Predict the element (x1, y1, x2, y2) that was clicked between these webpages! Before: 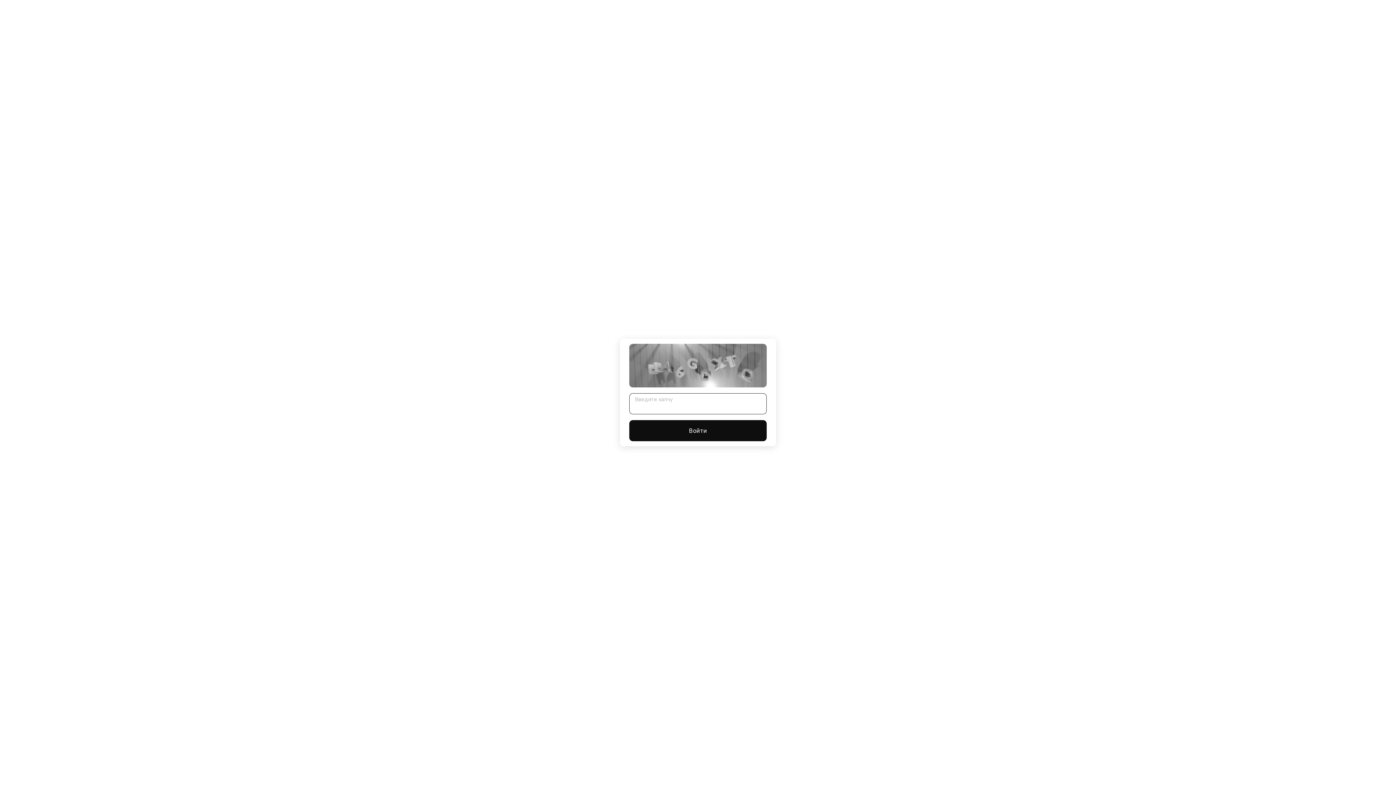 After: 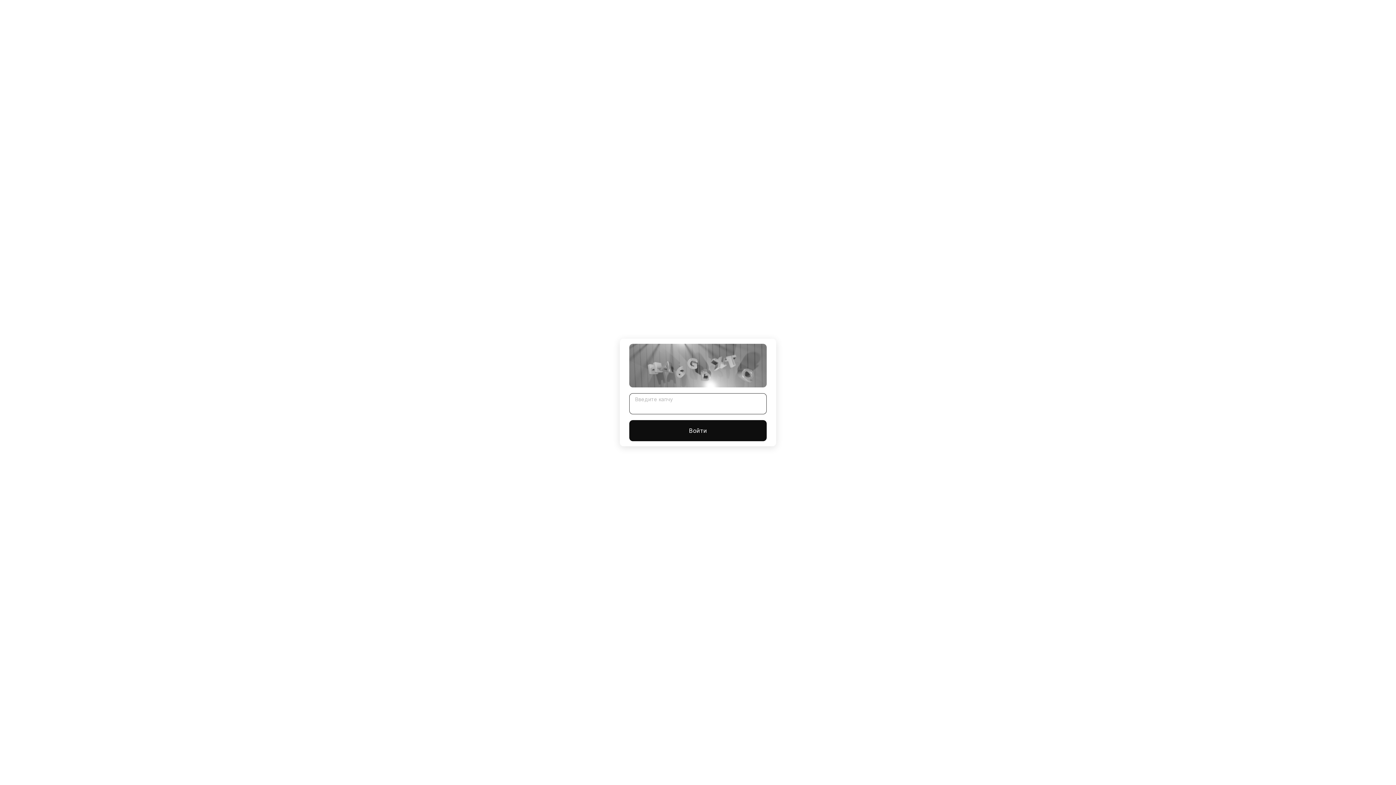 Action: bbox: (629, 420, 766, 441) label: Войти